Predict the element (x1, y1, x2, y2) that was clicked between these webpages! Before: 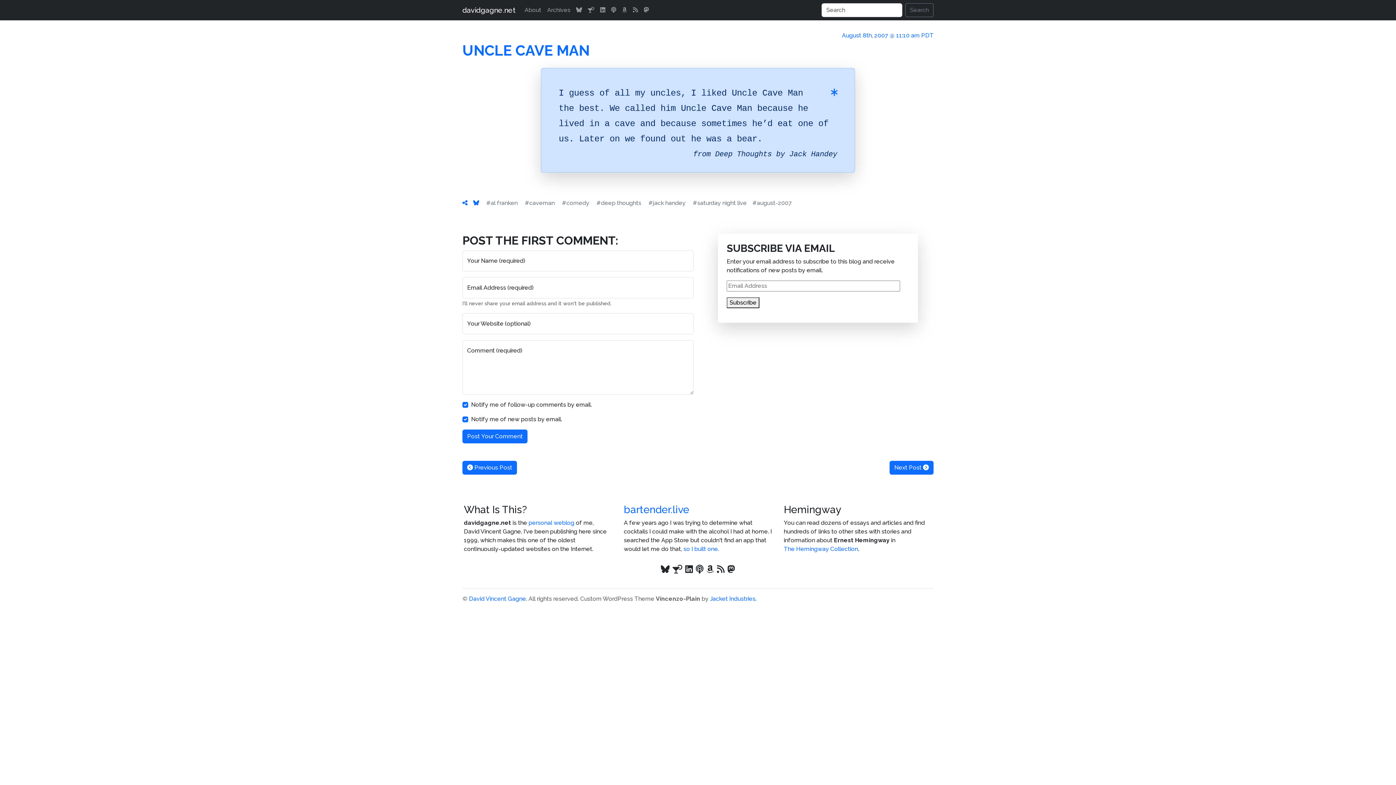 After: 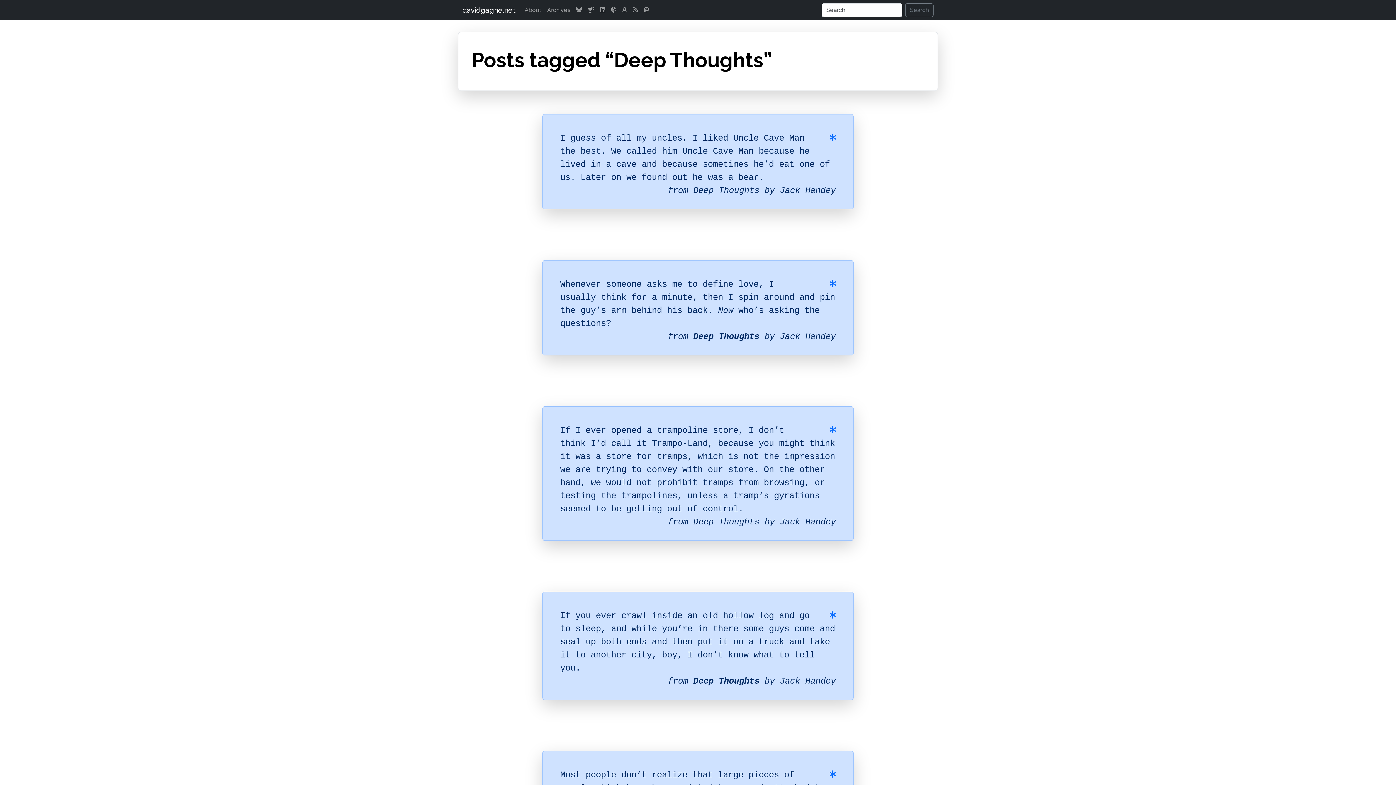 Action: bbox: (596, 199, 641, 206) label: #deep thoughts